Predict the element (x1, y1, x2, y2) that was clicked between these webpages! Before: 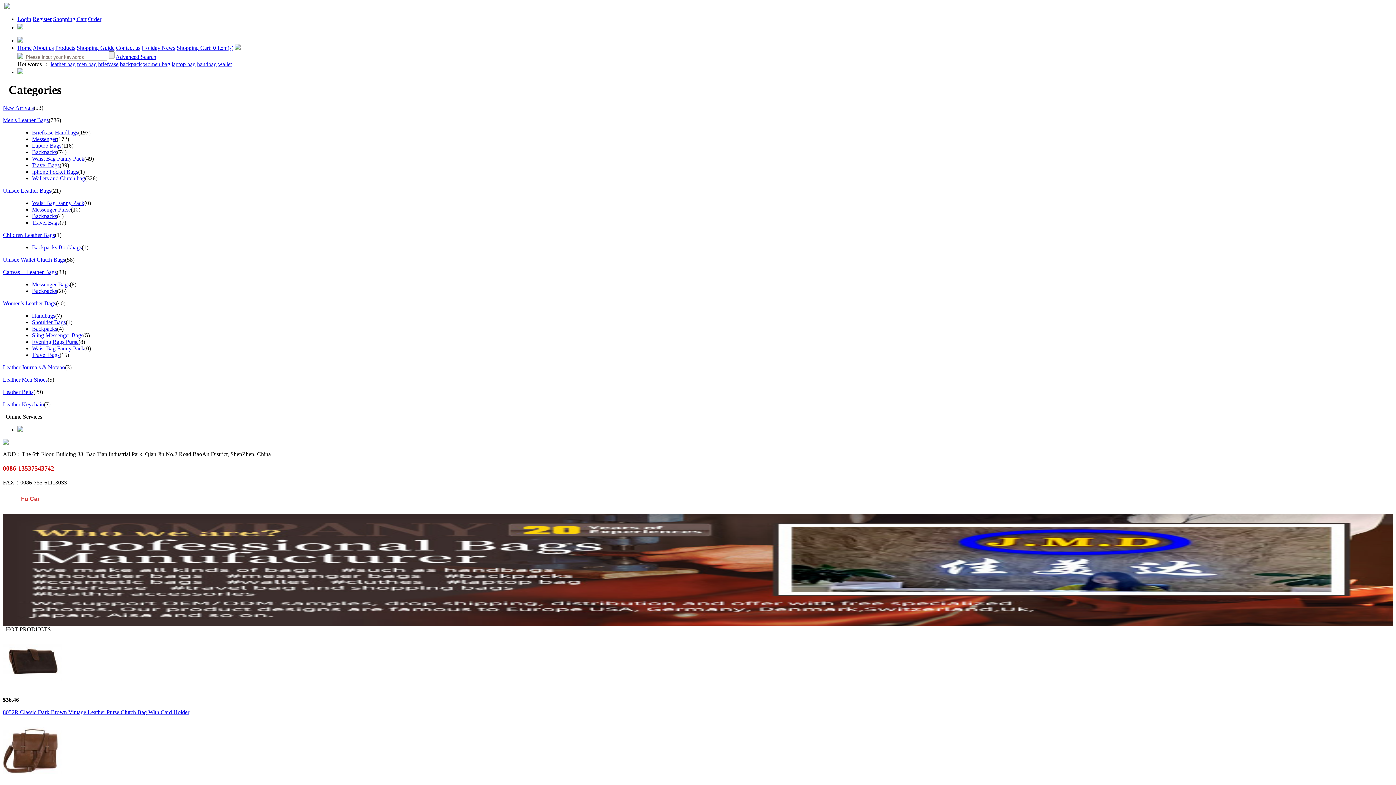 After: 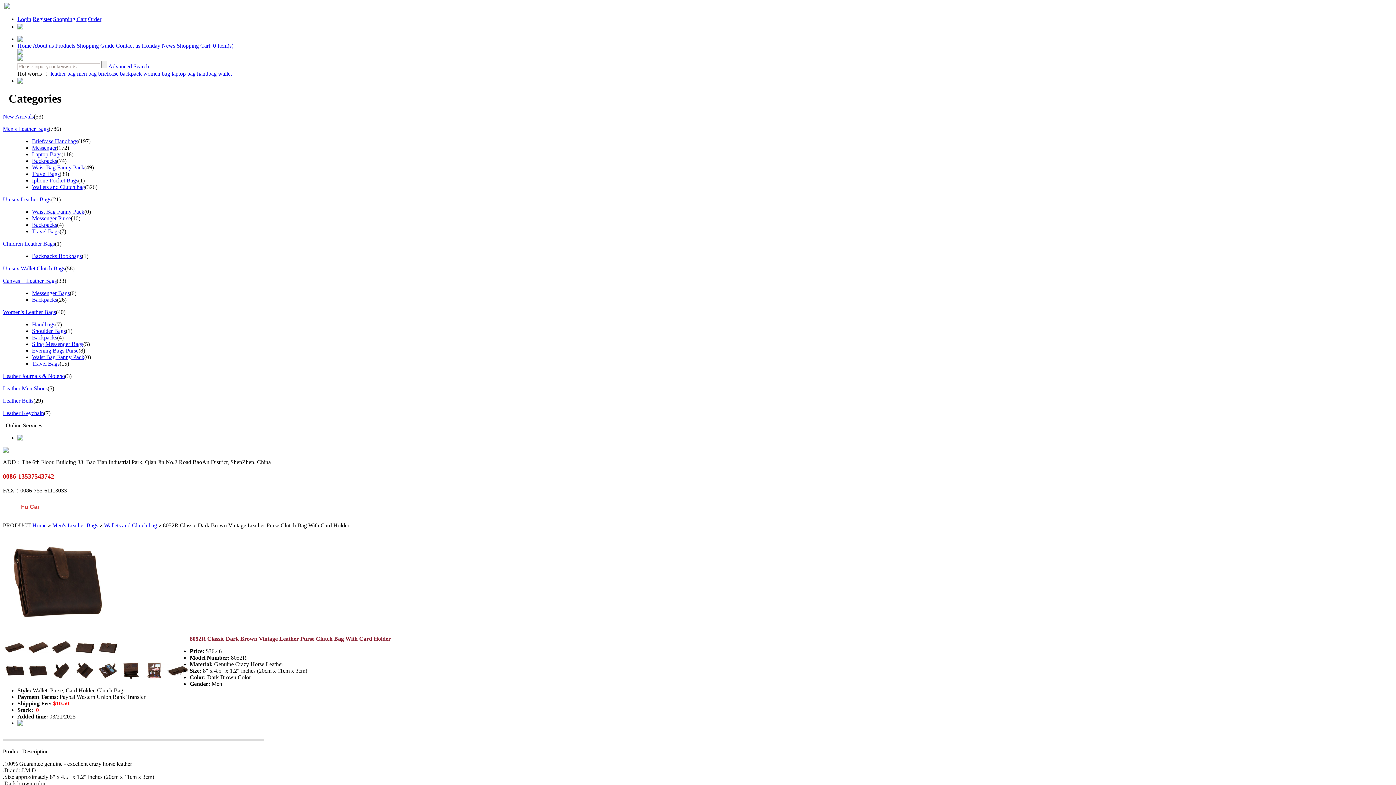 Action: bbox: (2, 686, 61, 692)